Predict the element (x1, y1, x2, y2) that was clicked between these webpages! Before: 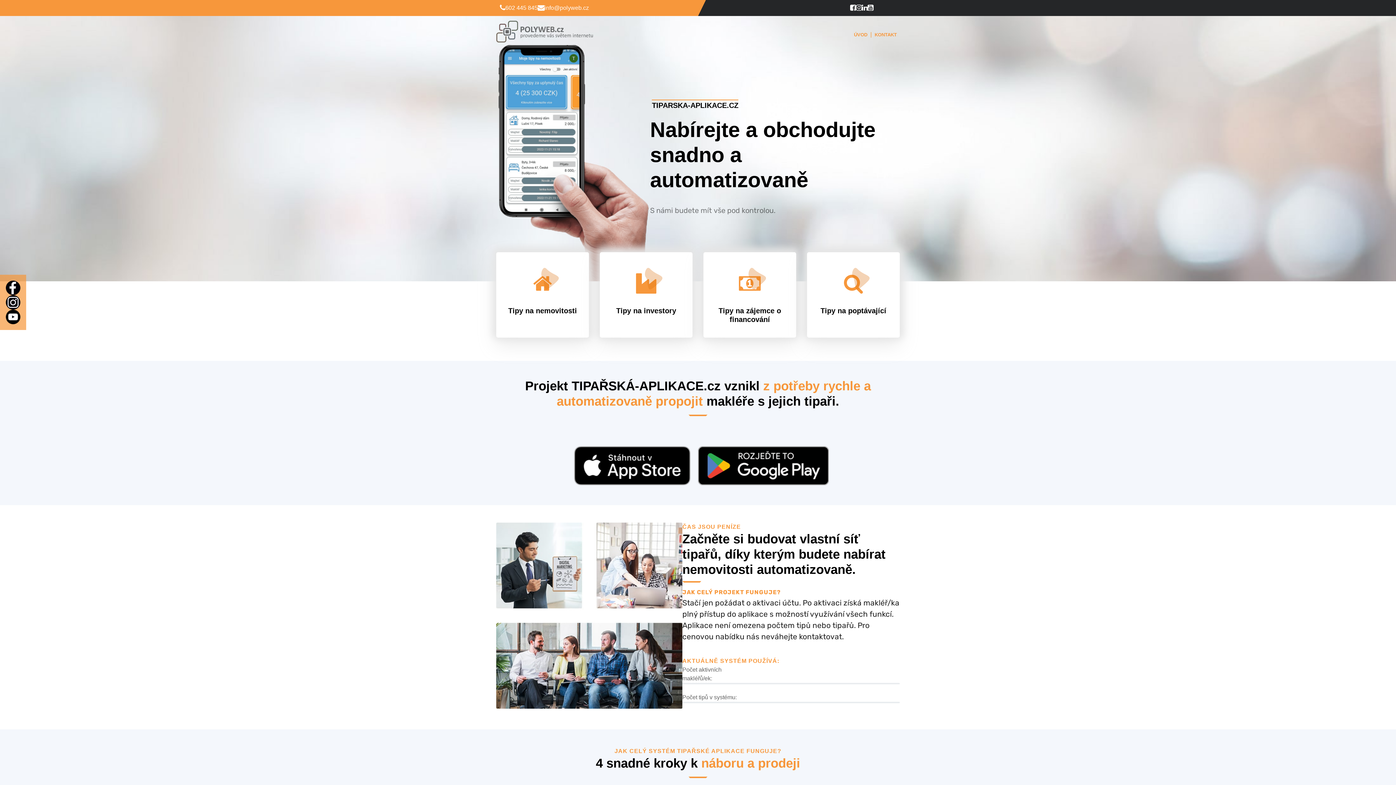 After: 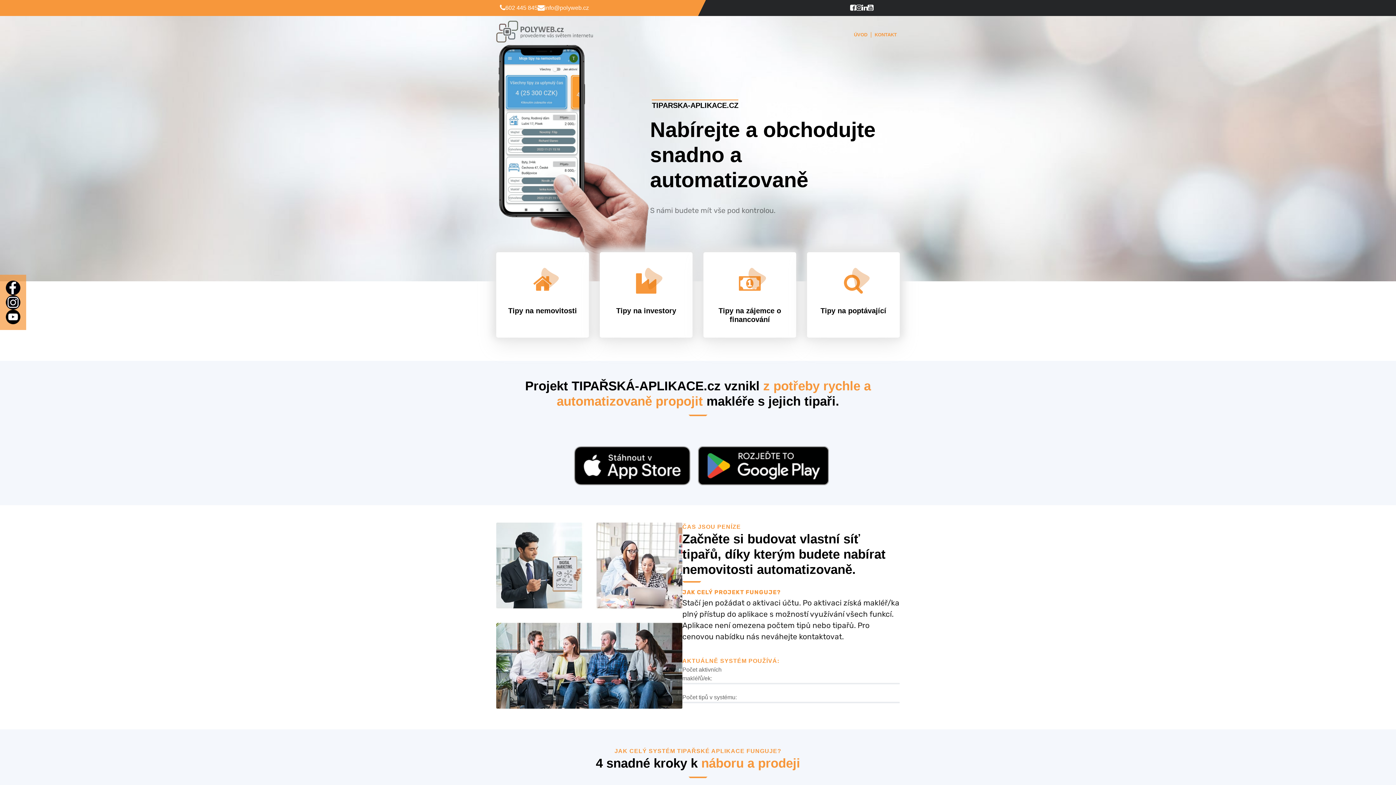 Action: label: ÚVOD bbox: (851, 29, 870, 39)